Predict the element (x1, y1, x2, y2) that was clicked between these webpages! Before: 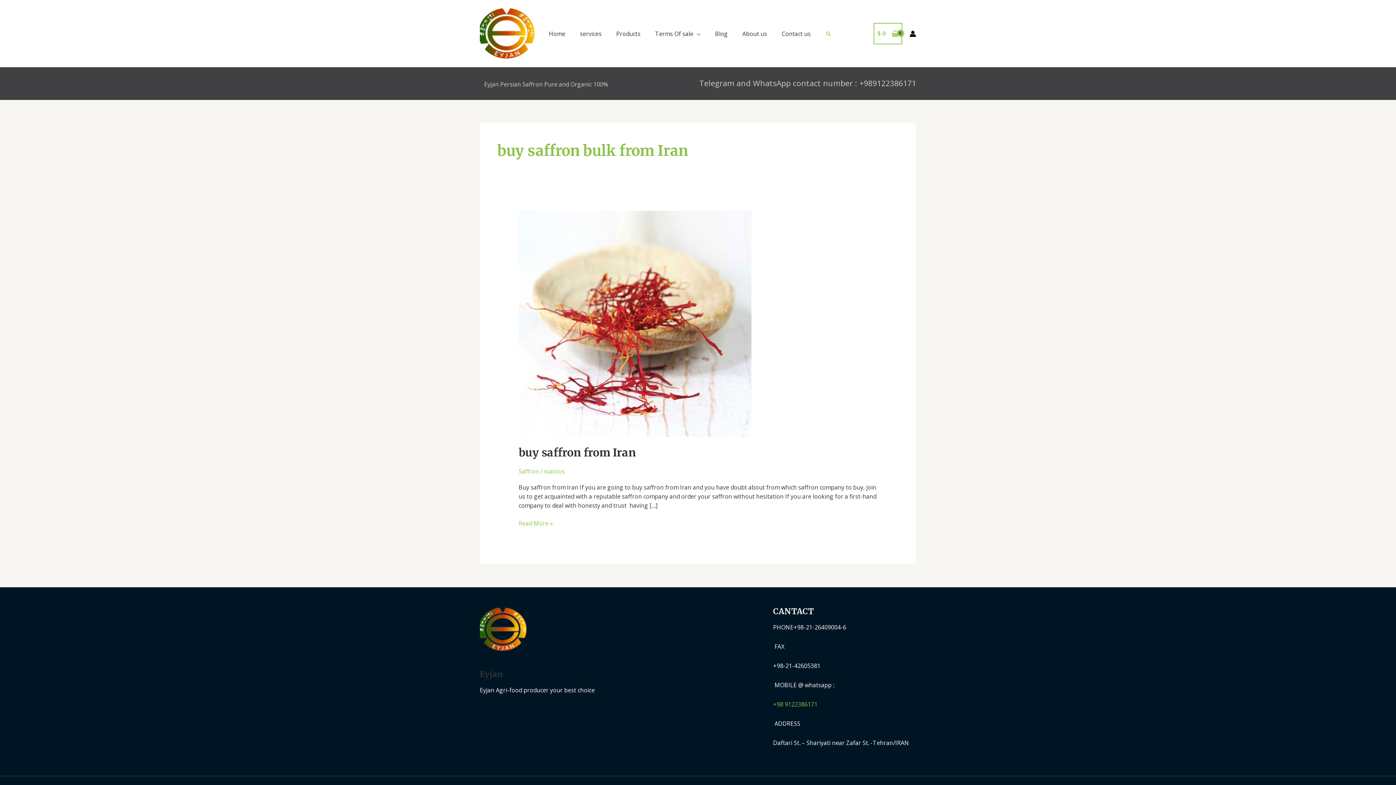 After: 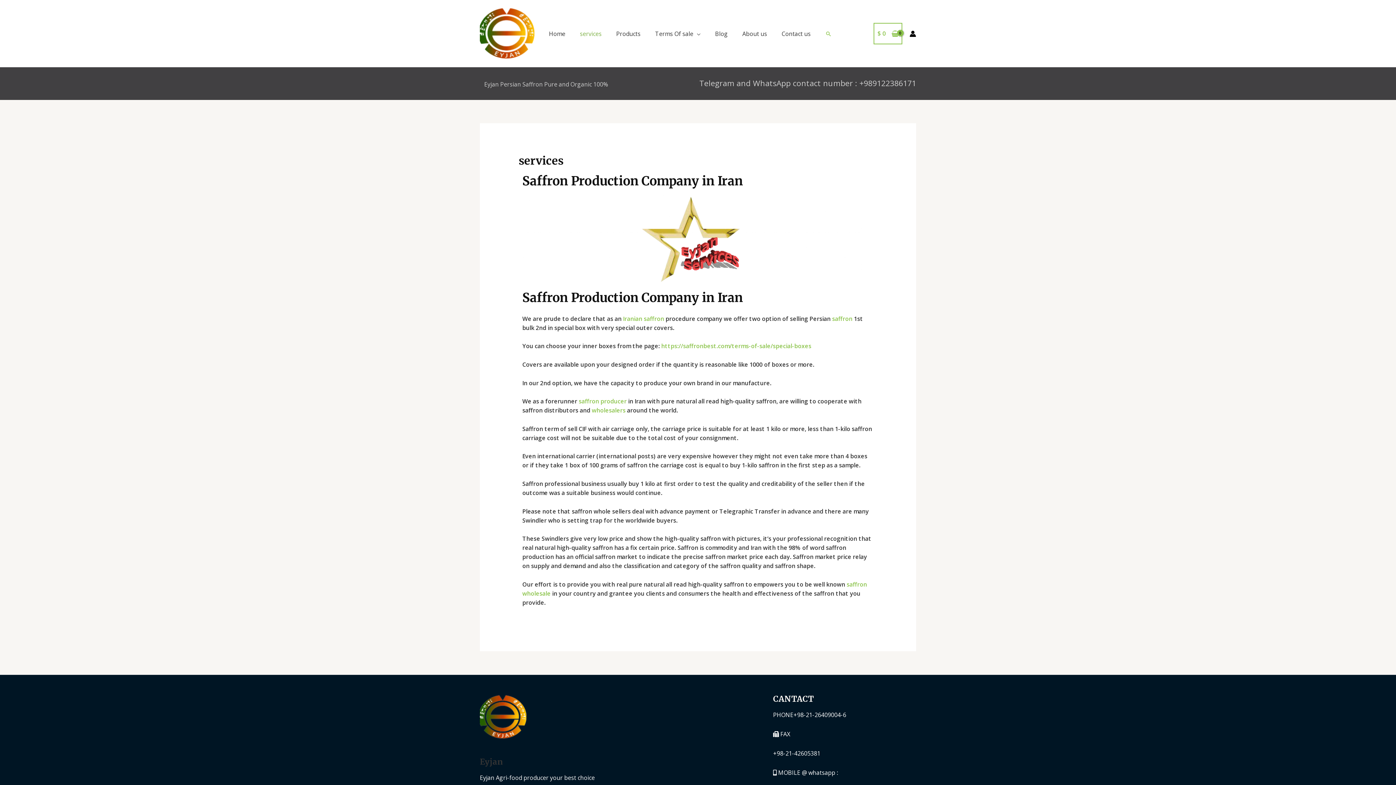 Action: label: services bbox: (572, 24, 609, 42)